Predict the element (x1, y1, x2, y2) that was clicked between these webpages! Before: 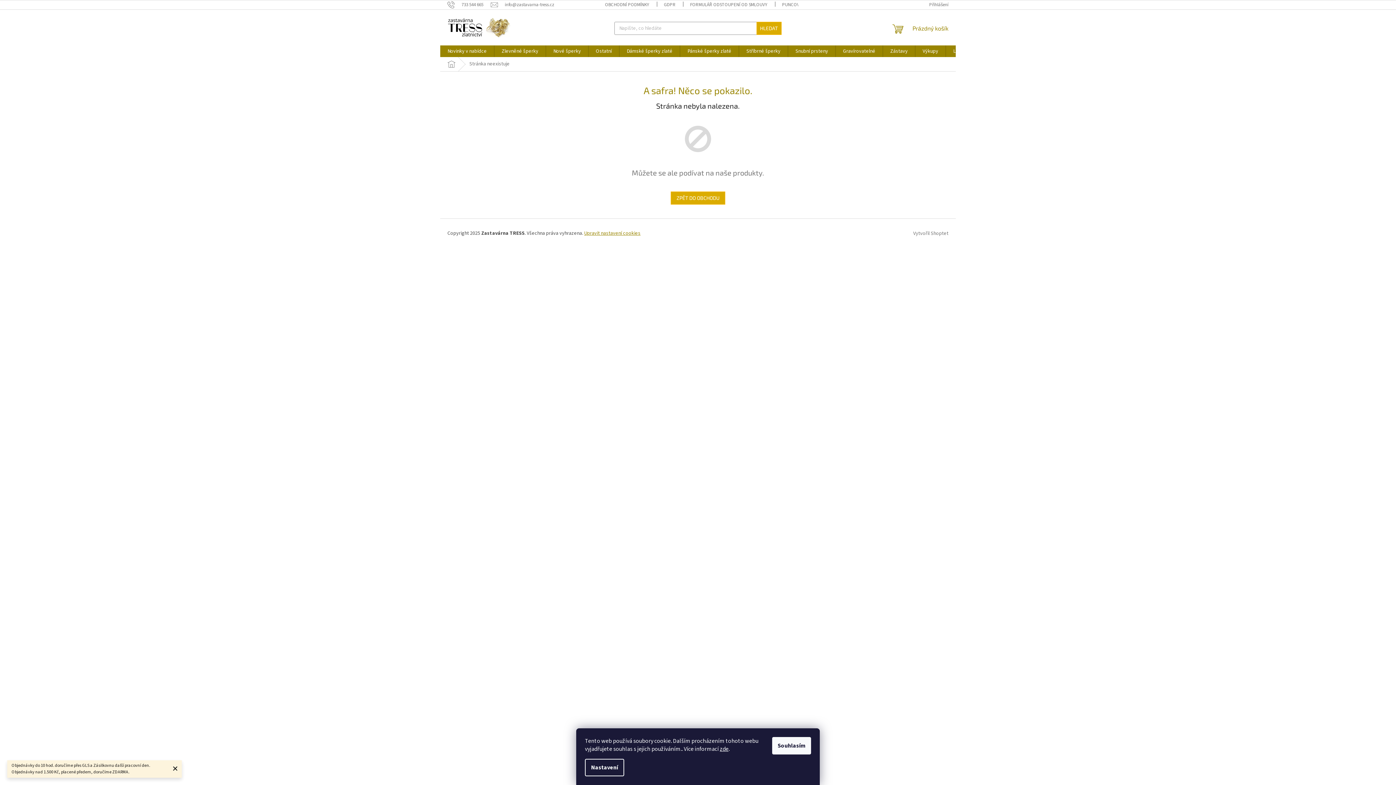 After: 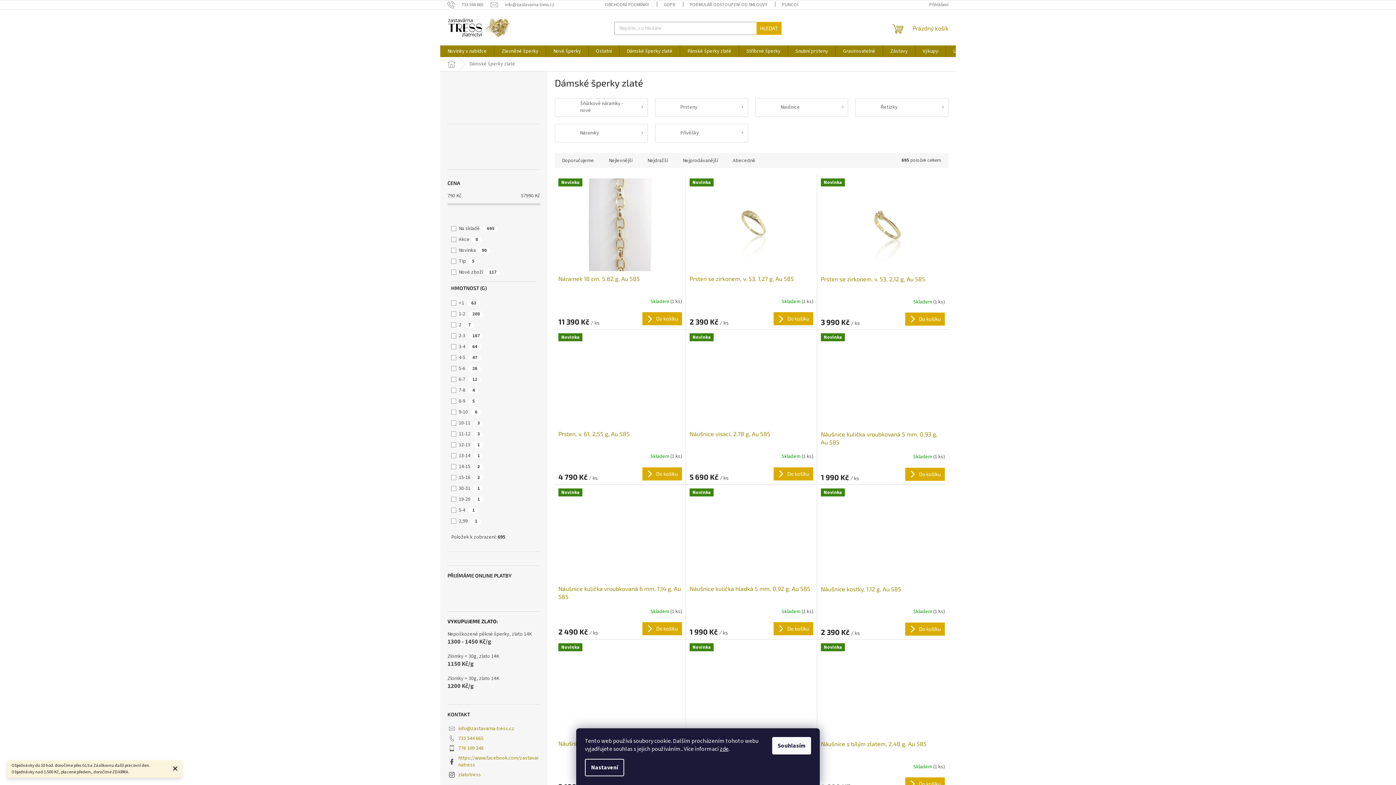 Action: bbox: (619, 45, 680, 57) label: Dámské šperky zlaté